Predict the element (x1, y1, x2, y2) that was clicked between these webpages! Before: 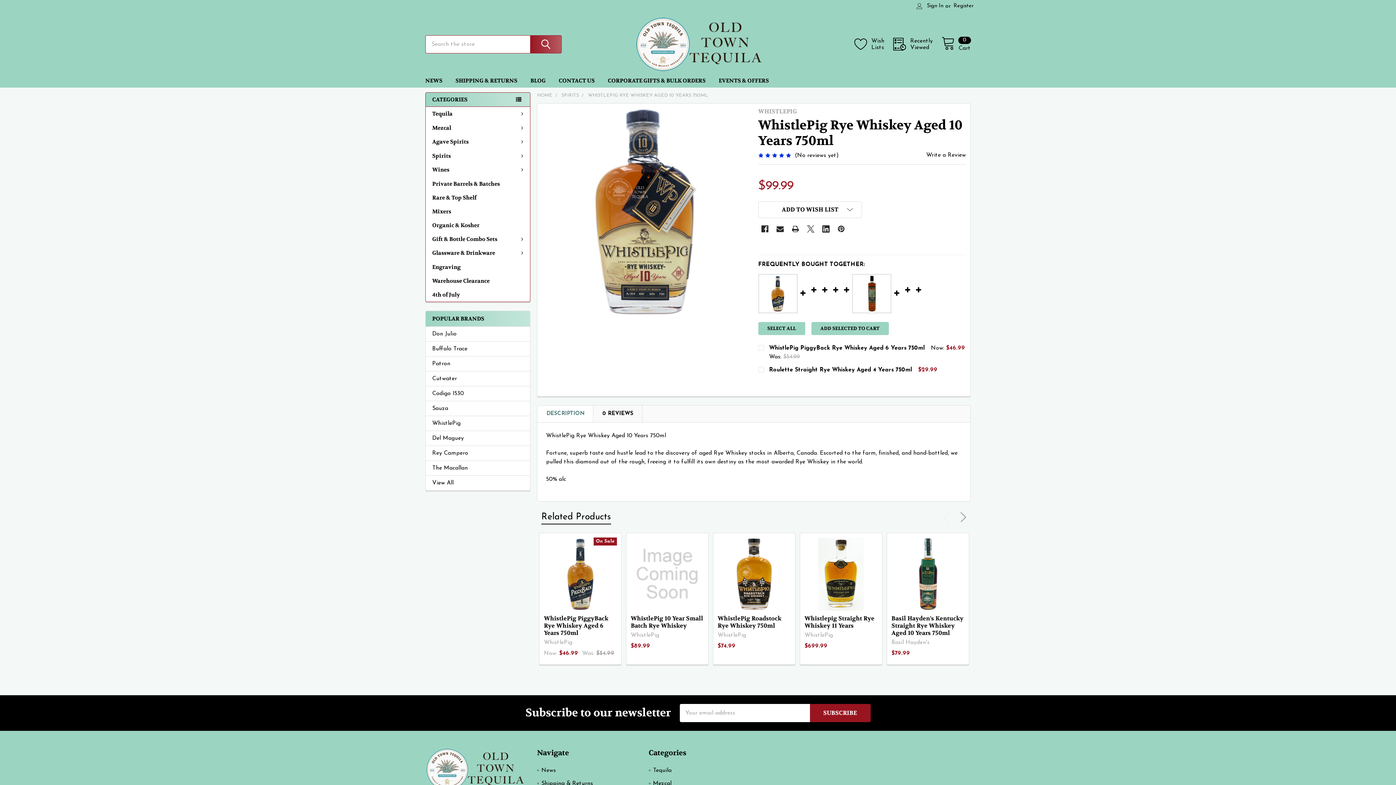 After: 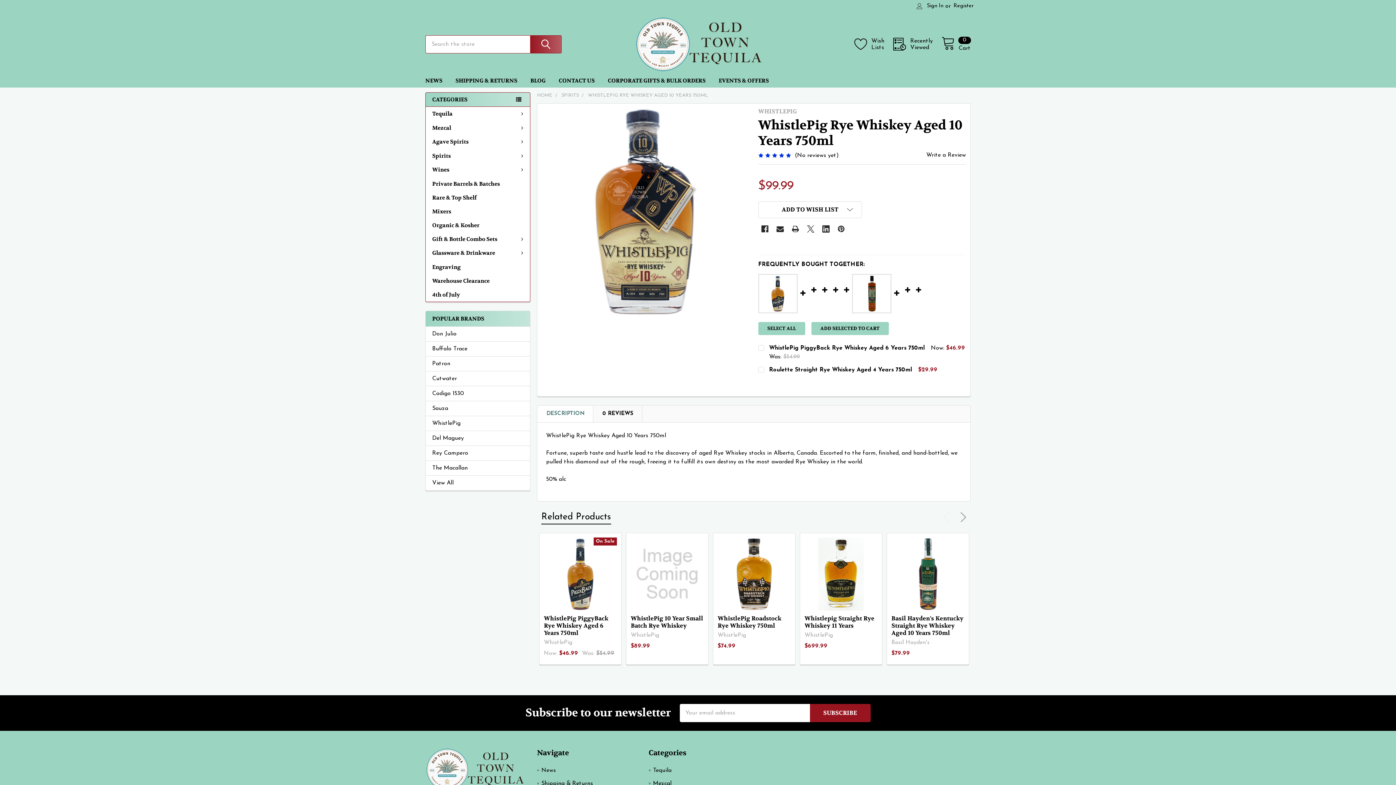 Action: label: DESCRIPTION bbox: (537, 405, 593, 422)